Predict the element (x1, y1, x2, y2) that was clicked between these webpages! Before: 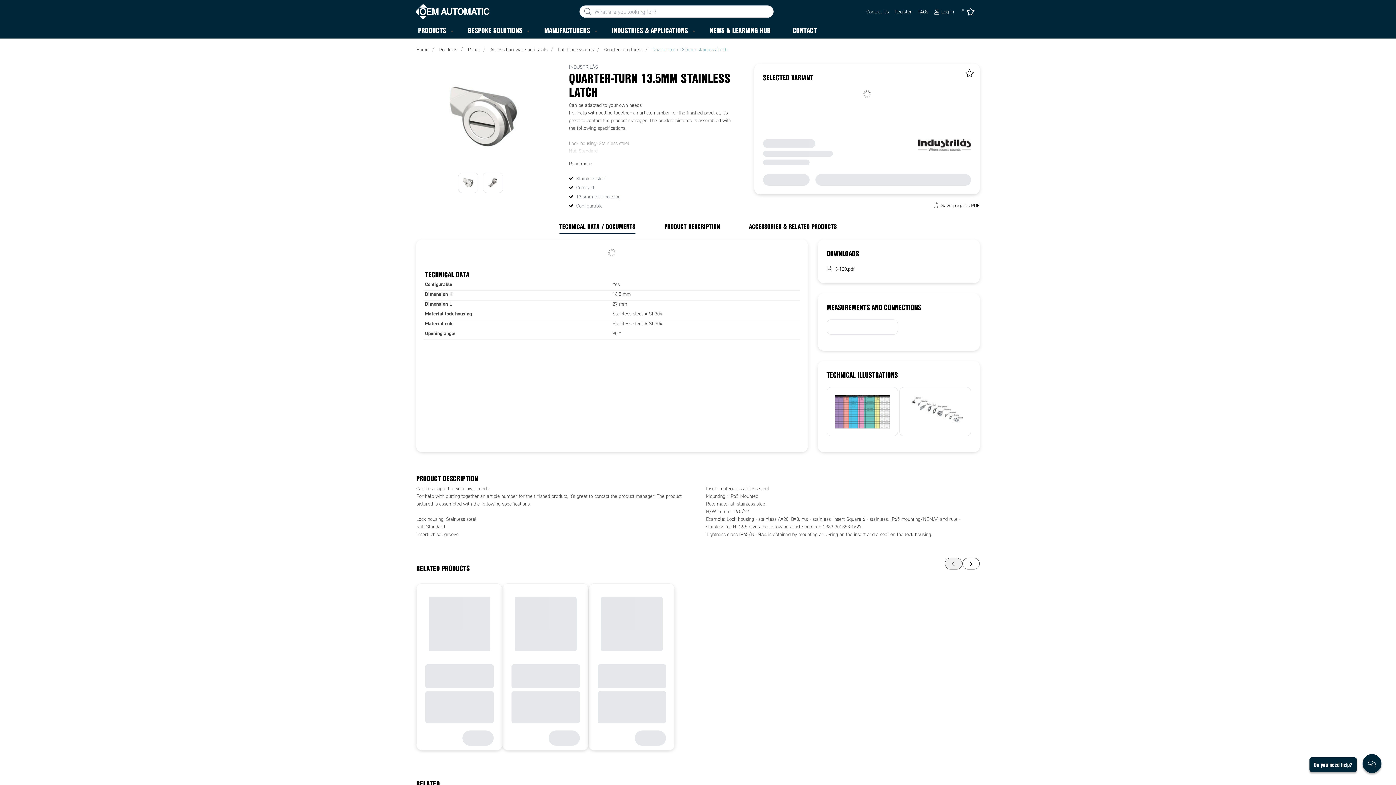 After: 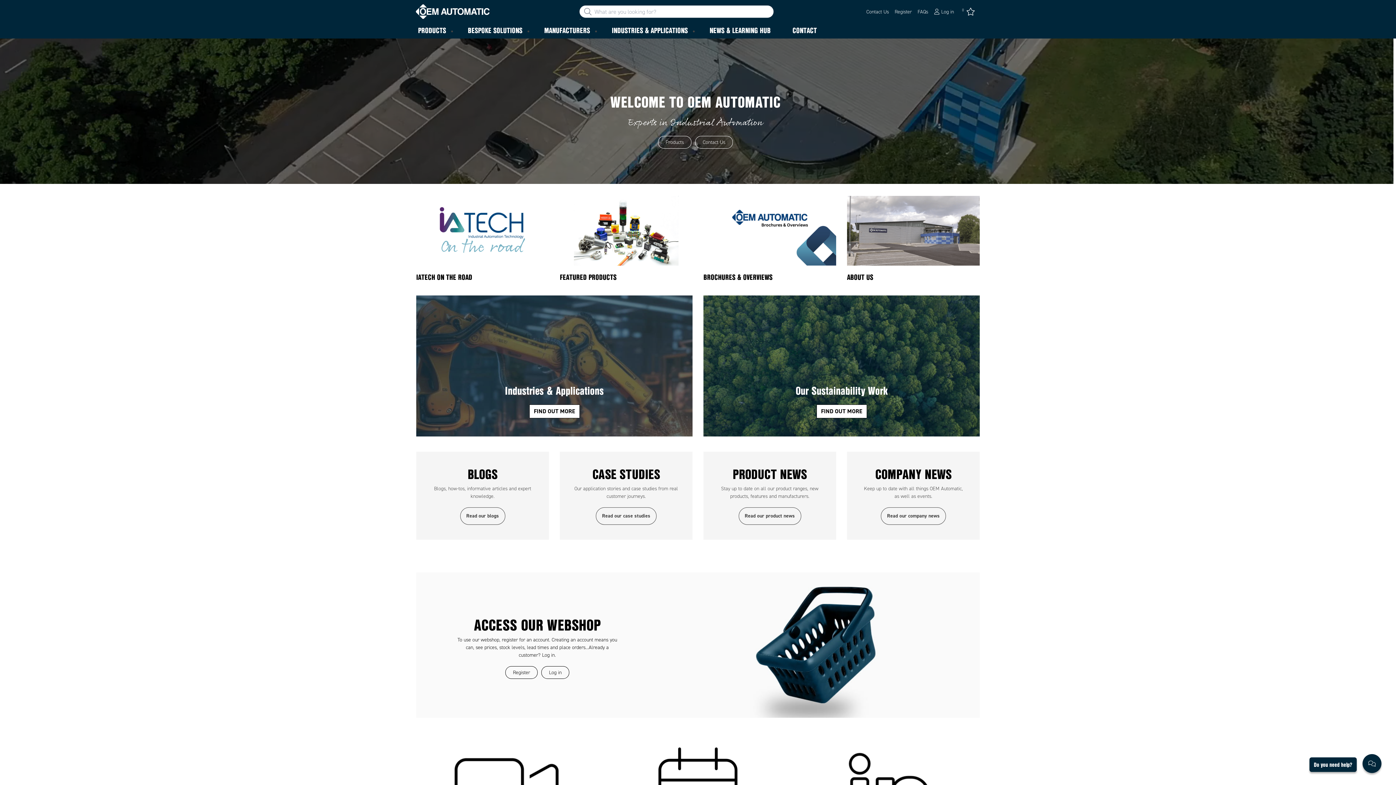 Action: bbox: (416, 4, 489, 18)